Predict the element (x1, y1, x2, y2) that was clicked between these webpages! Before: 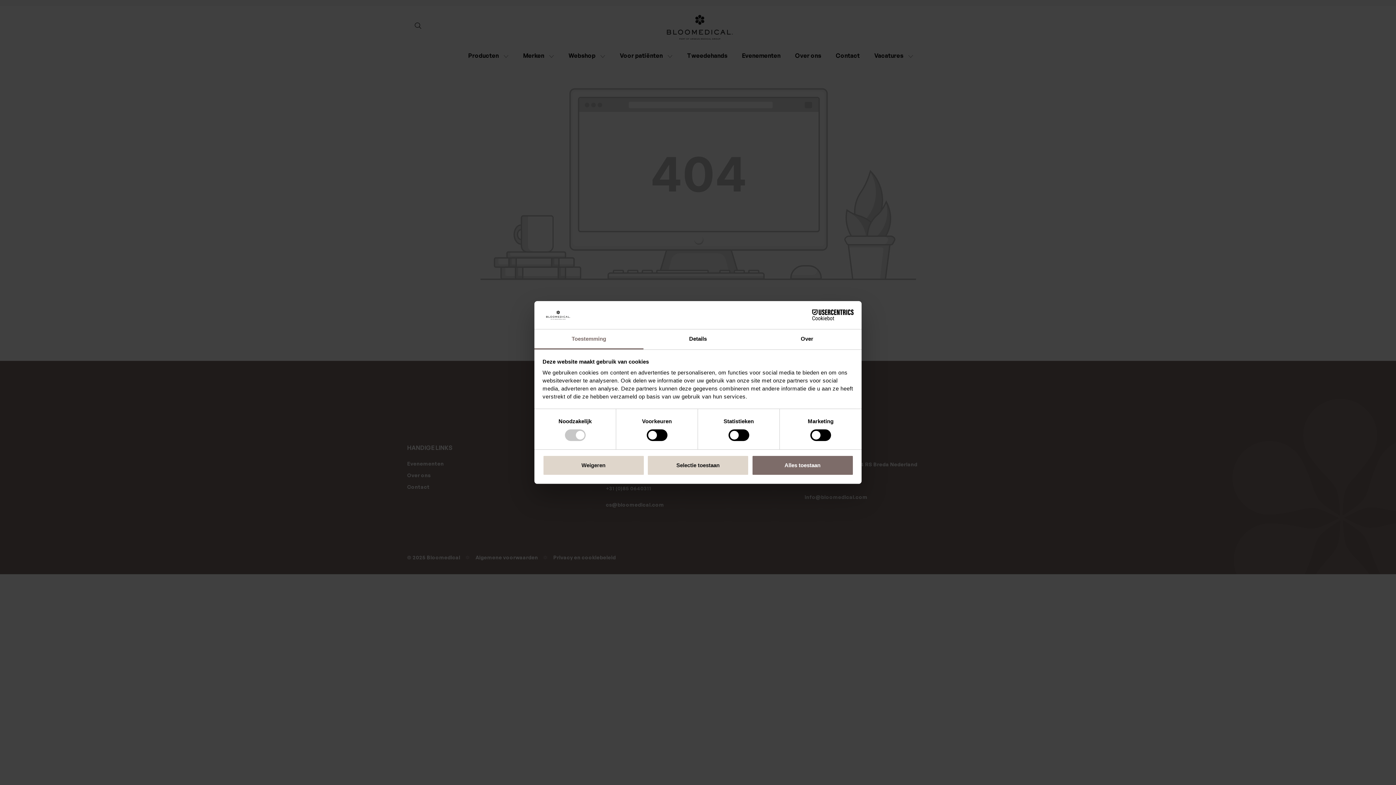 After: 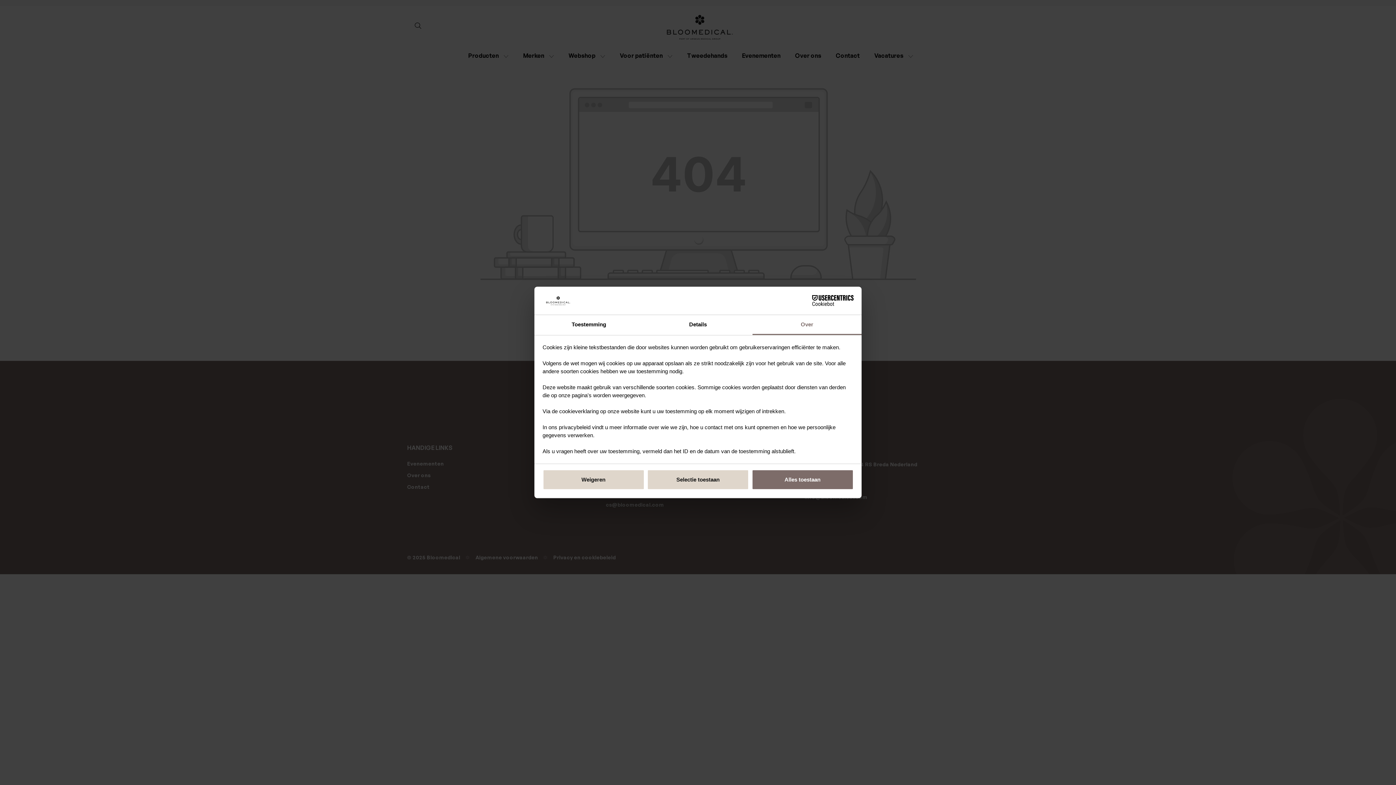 Action: bbox: (752, 329, 861, 349) label: Over